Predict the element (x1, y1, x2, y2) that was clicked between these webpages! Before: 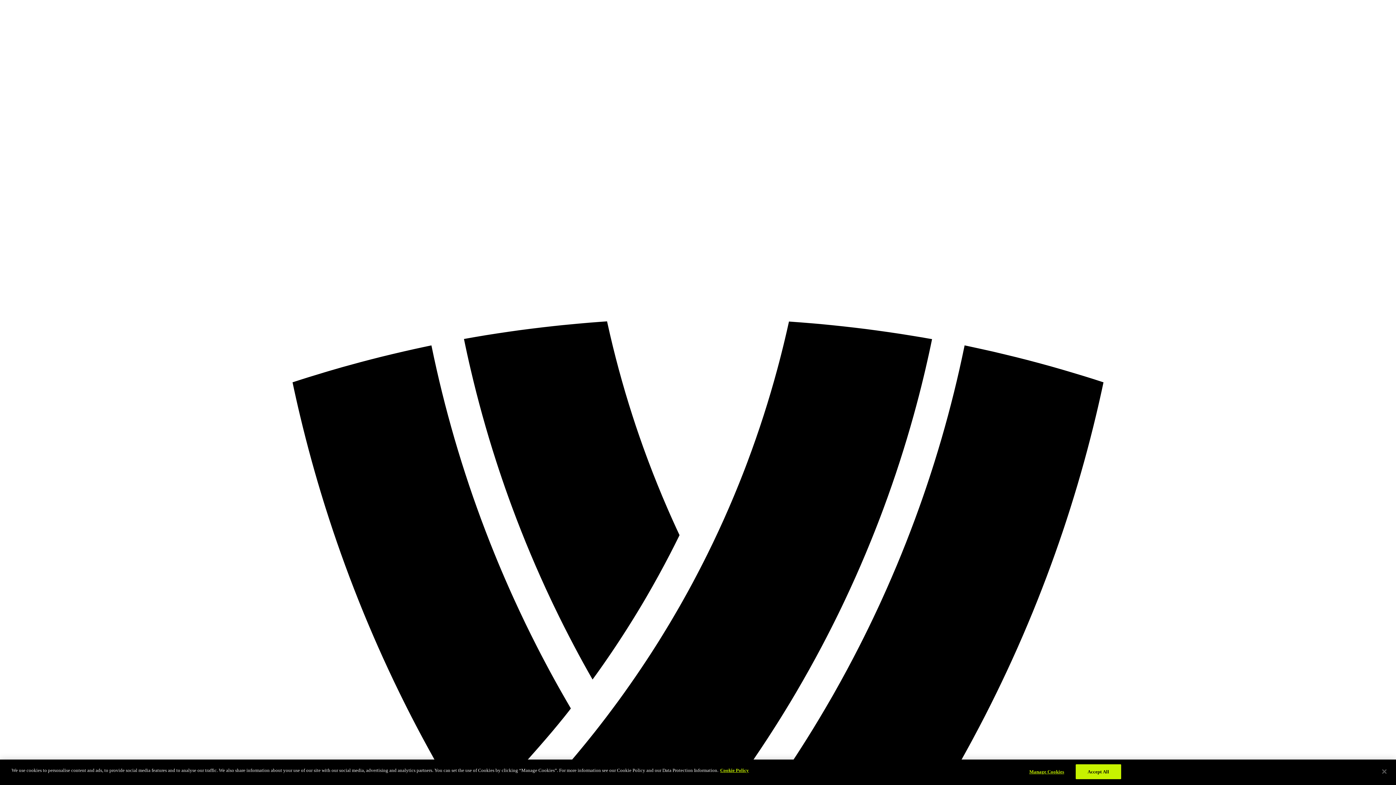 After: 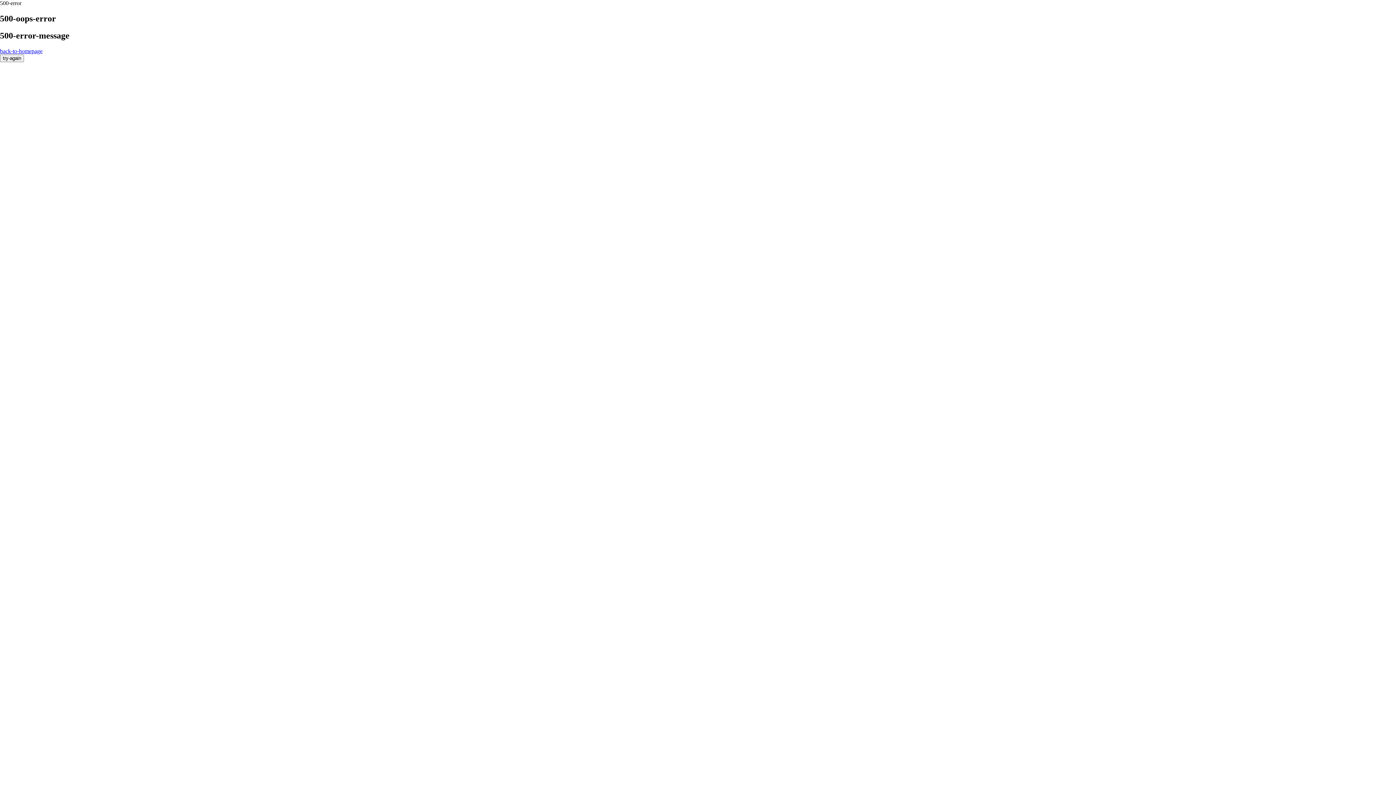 Action: bbox: (2, 2, 1393, 1394)